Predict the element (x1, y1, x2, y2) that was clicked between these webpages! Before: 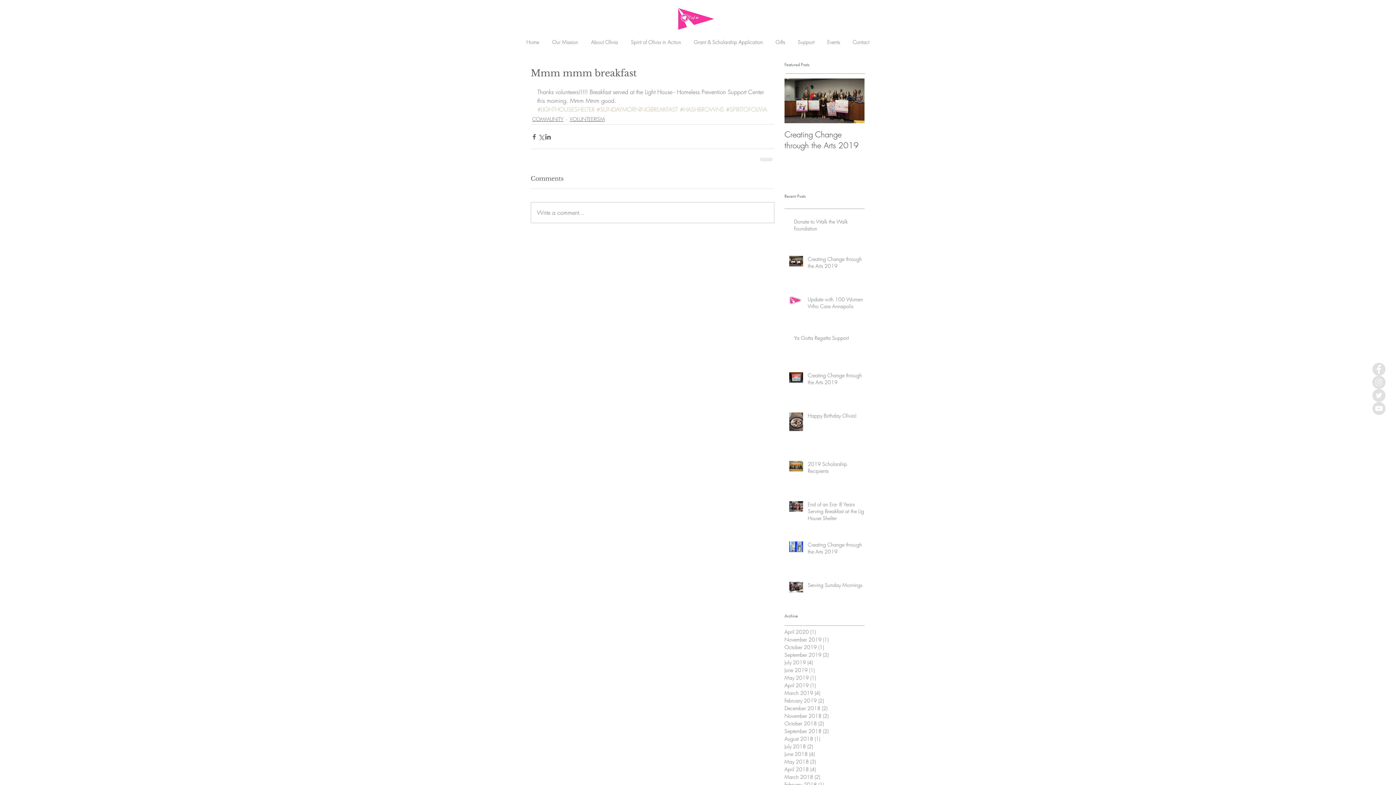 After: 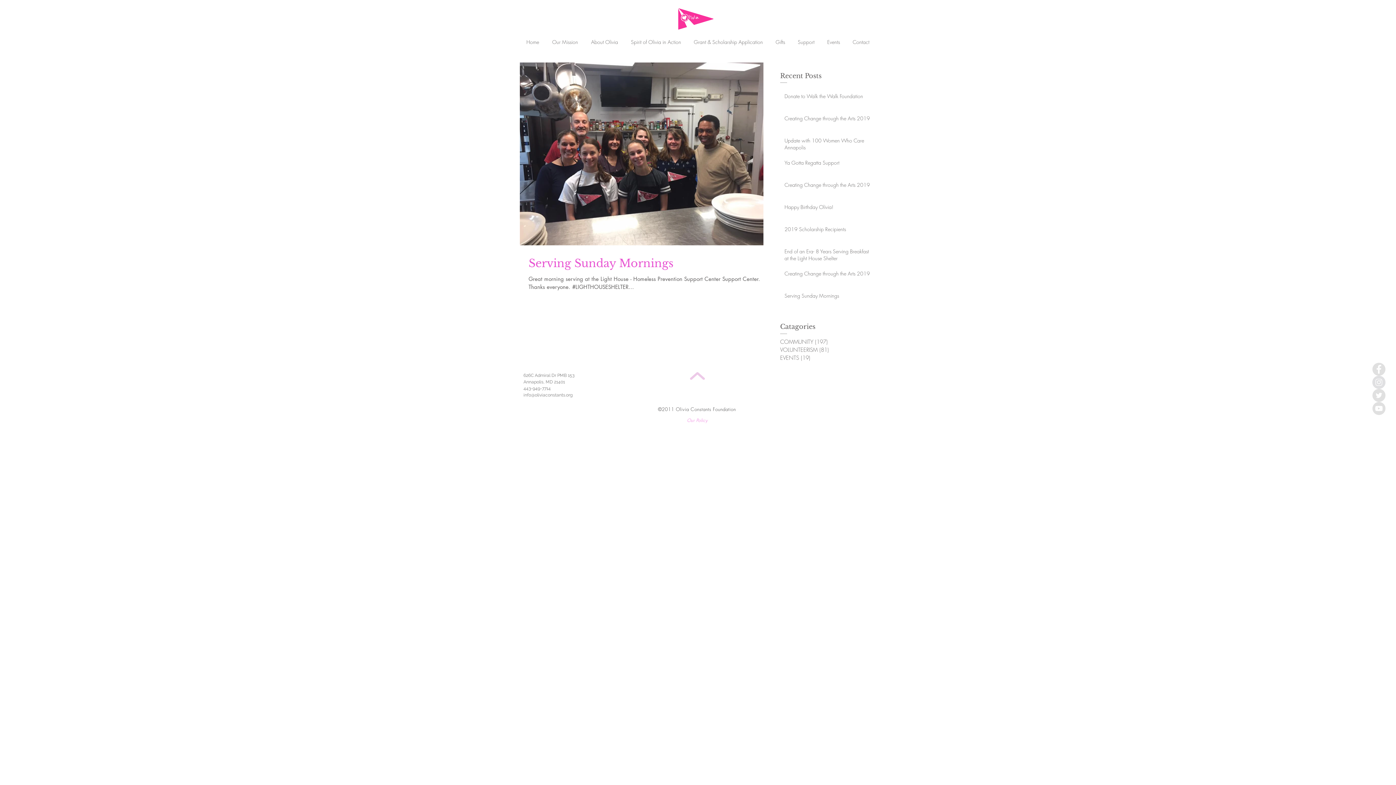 Action: label: June 2019 (1)
1 post bbox: (784, 666, 861, 674)